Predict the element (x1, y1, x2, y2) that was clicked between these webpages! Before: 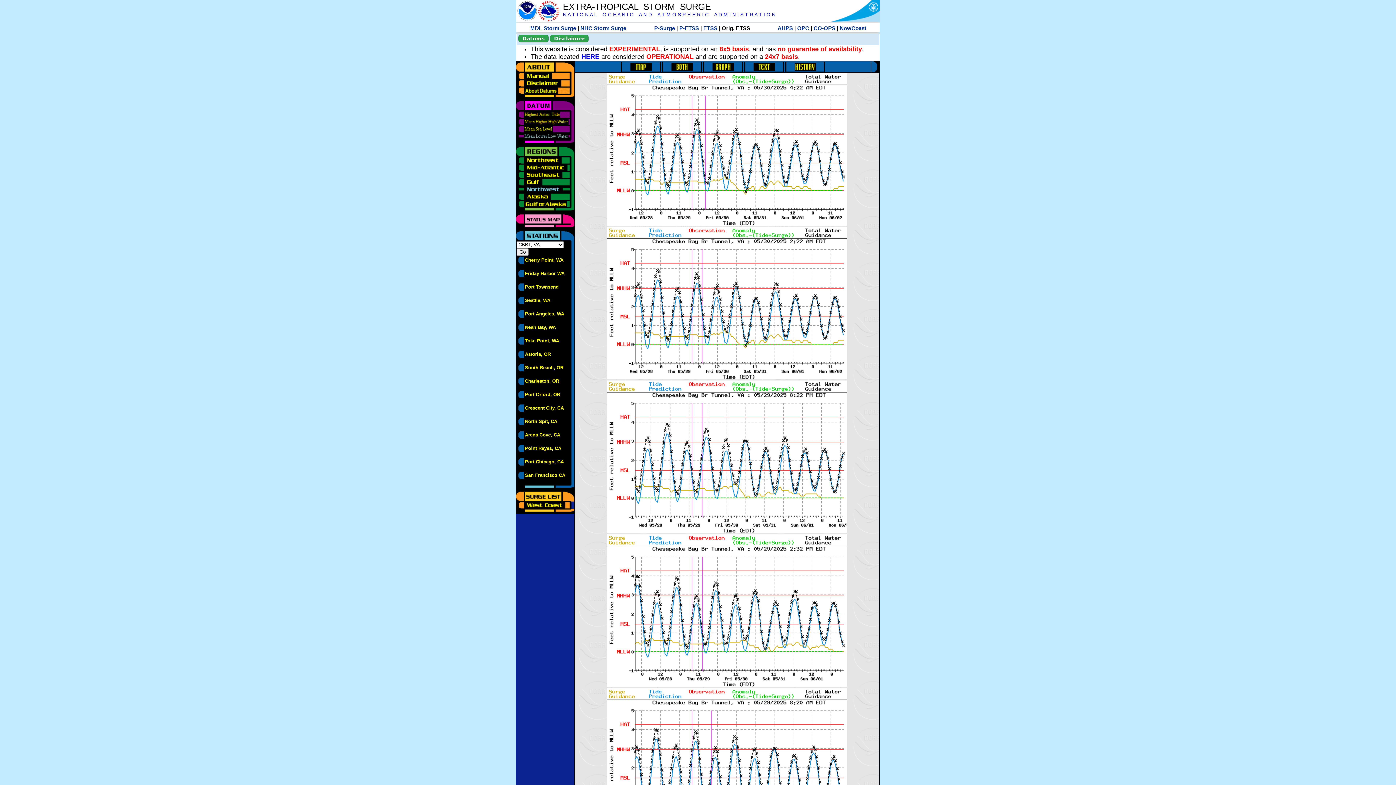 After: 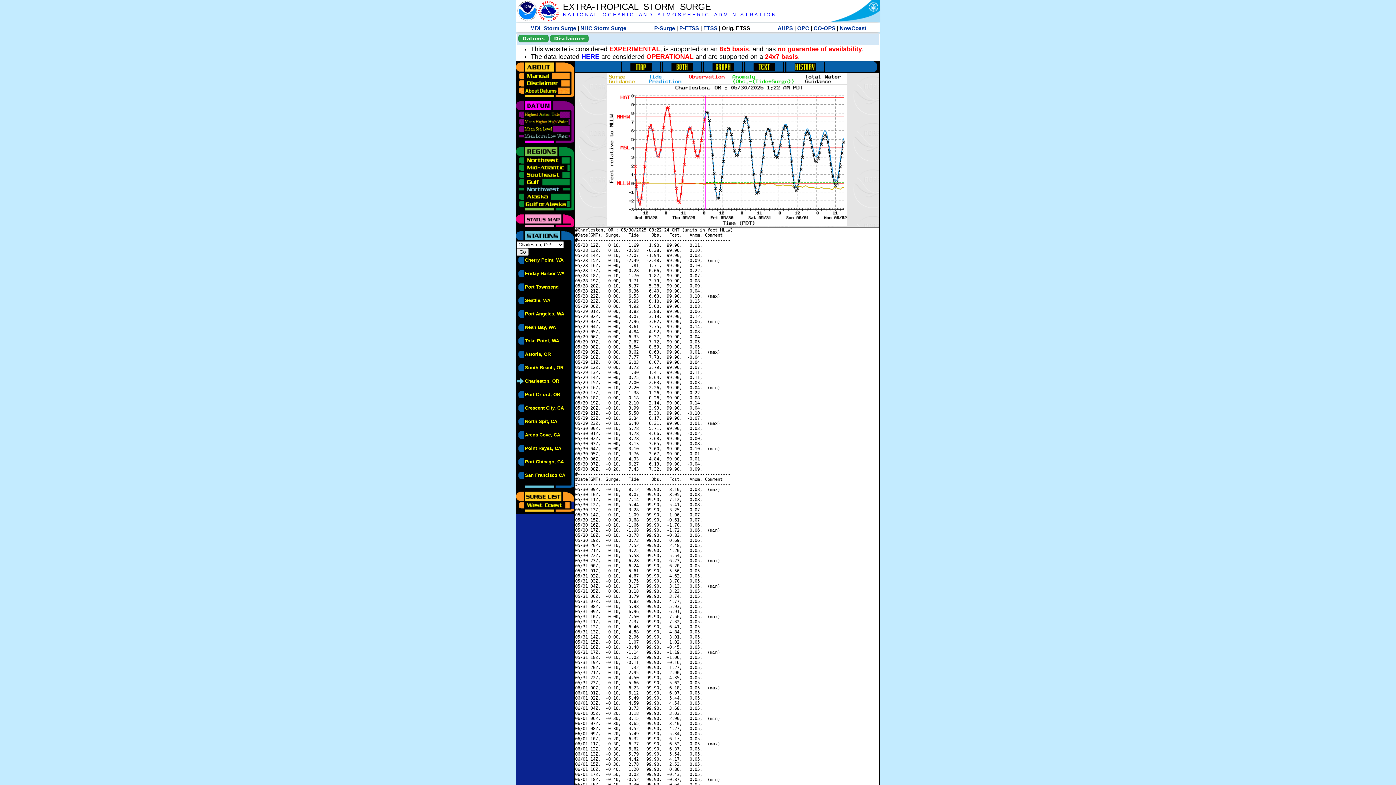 Action: bbox: (525, 378, 559, 384) label: Charleston, OR